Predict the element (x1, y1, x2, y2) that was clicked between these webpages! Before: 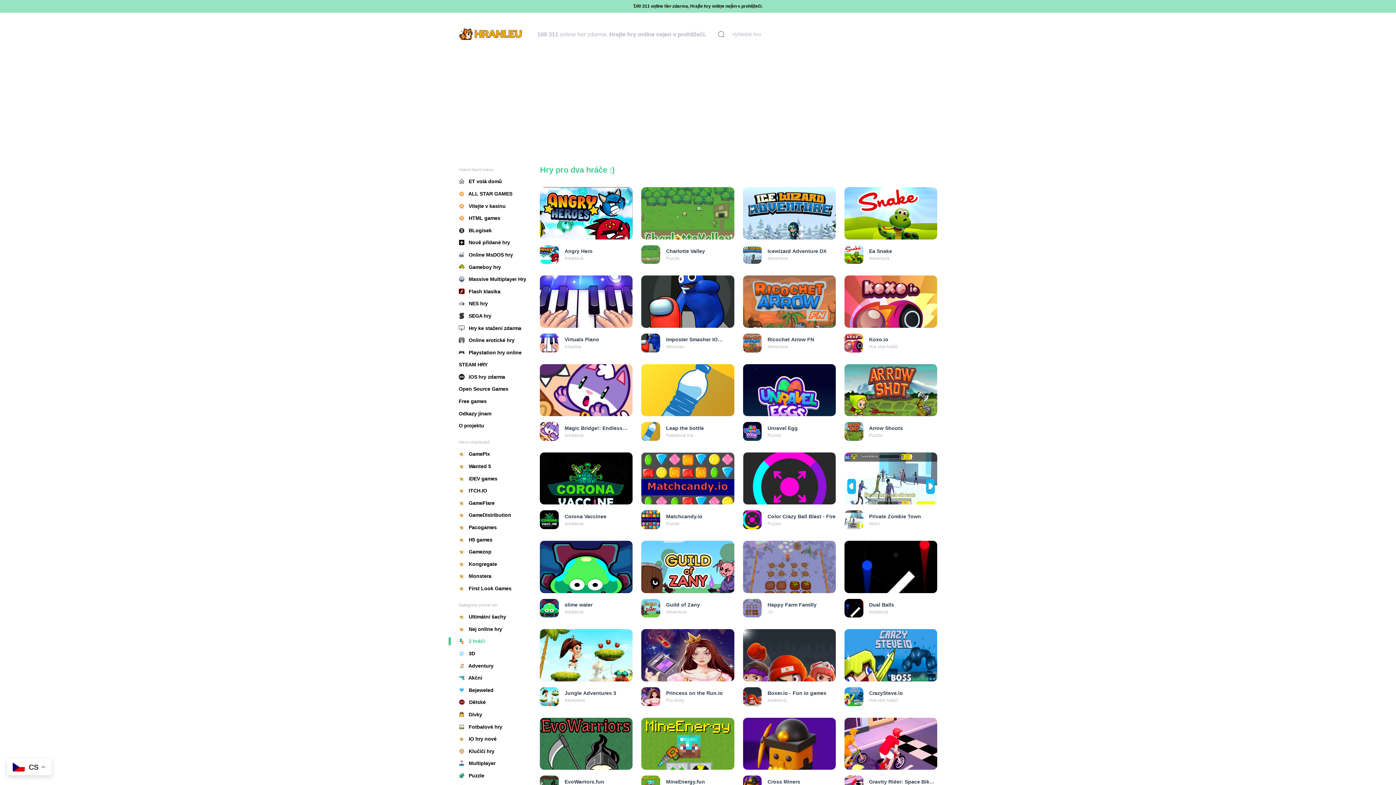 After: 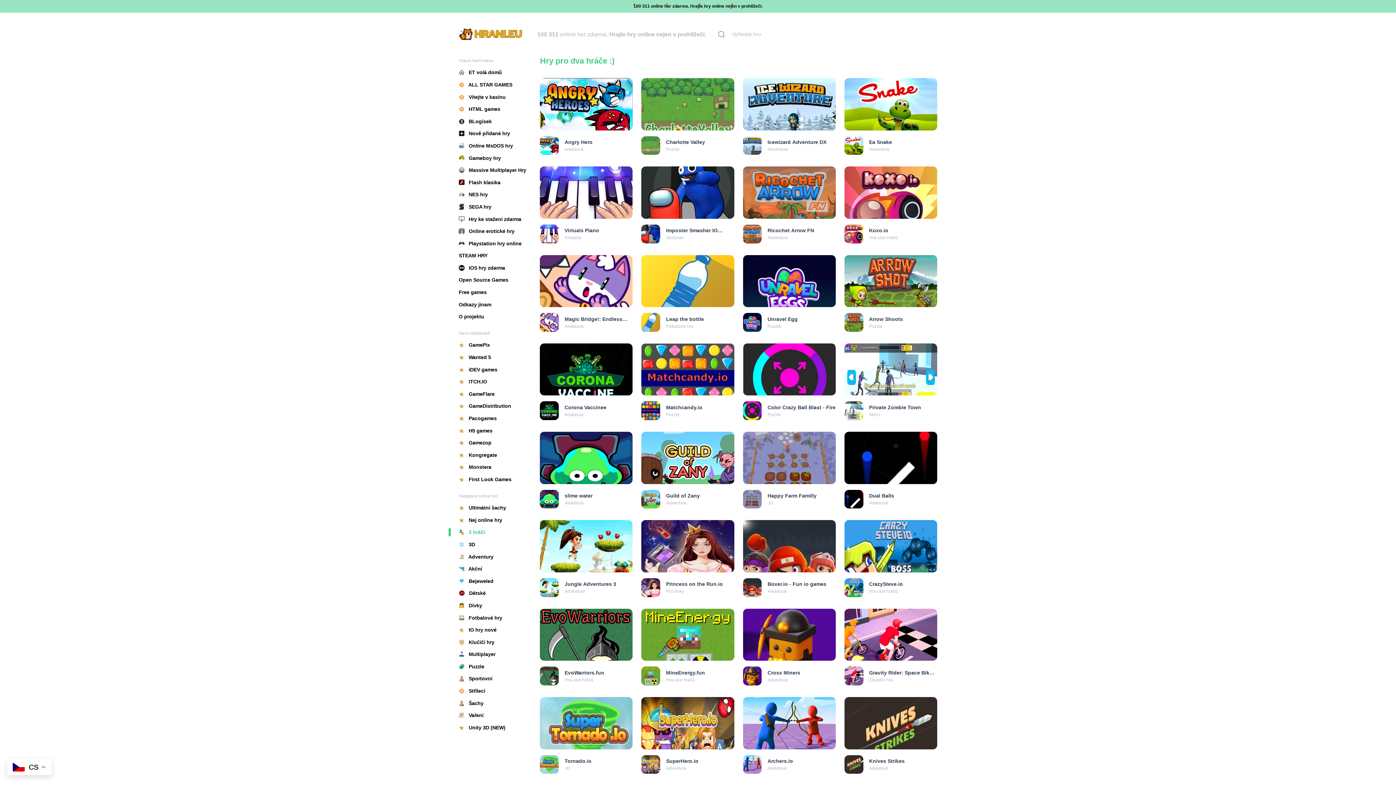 Action: bbox: (641, 687, 660, 706)